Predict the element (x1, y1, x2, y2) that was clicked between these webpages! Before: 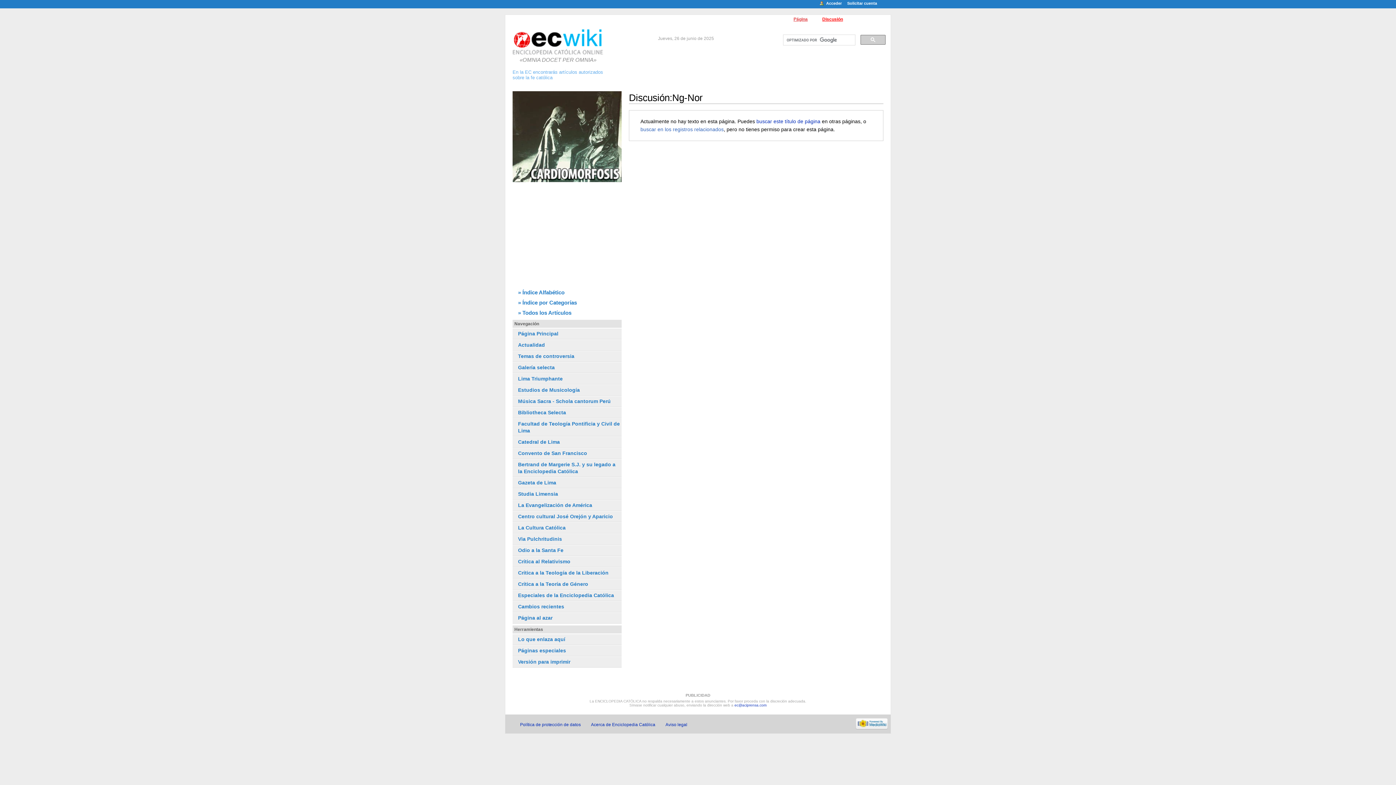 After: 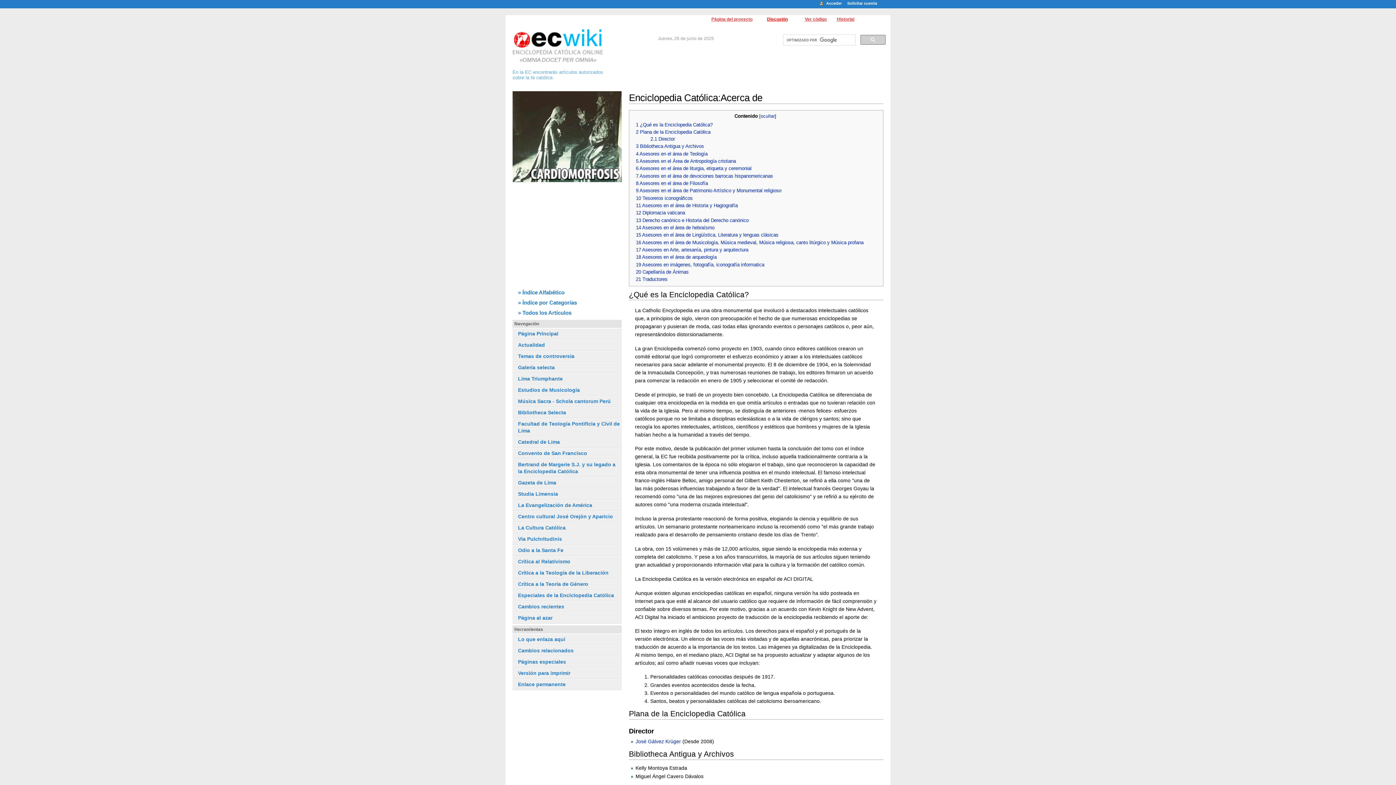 Action: label: Acerca de Enciclopedia Católica bbox: (591, 722, 655, 727)